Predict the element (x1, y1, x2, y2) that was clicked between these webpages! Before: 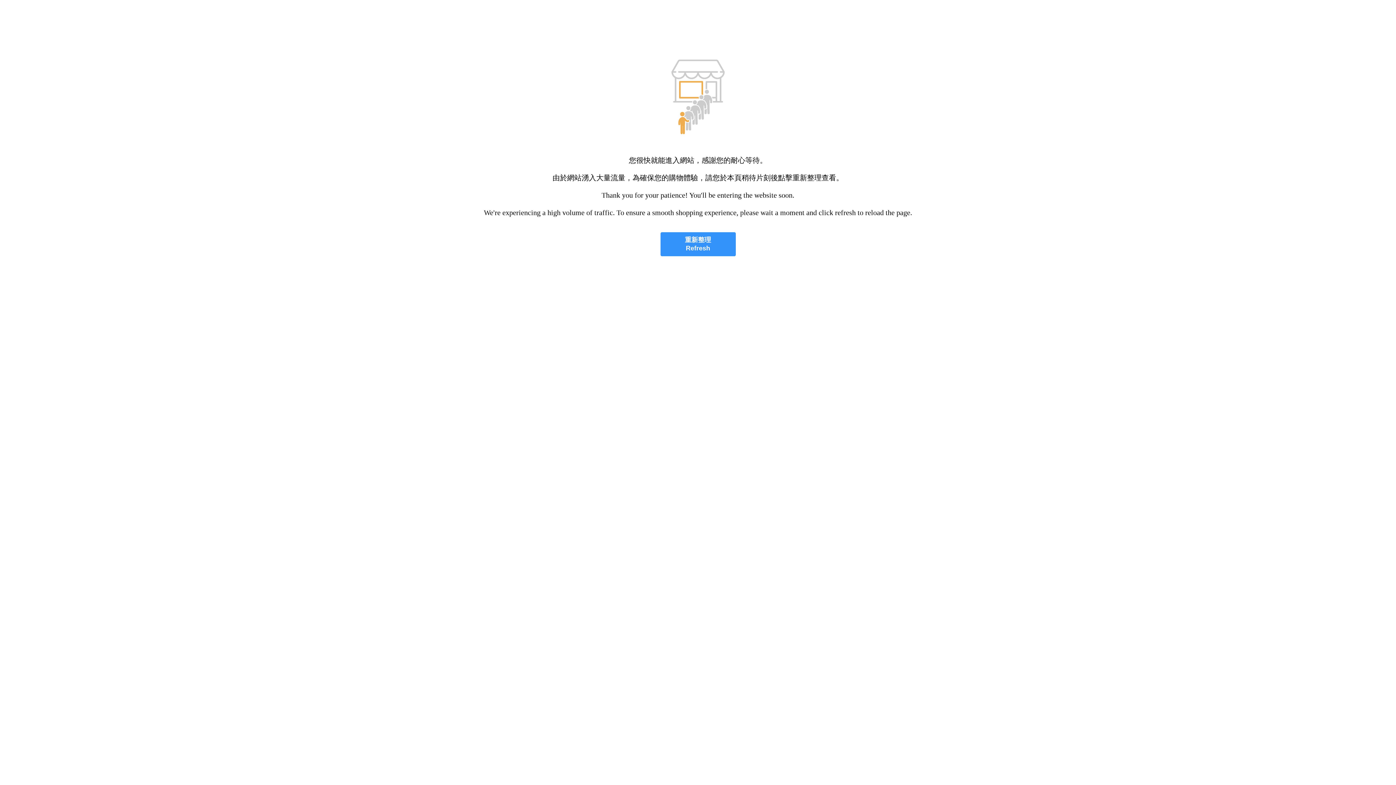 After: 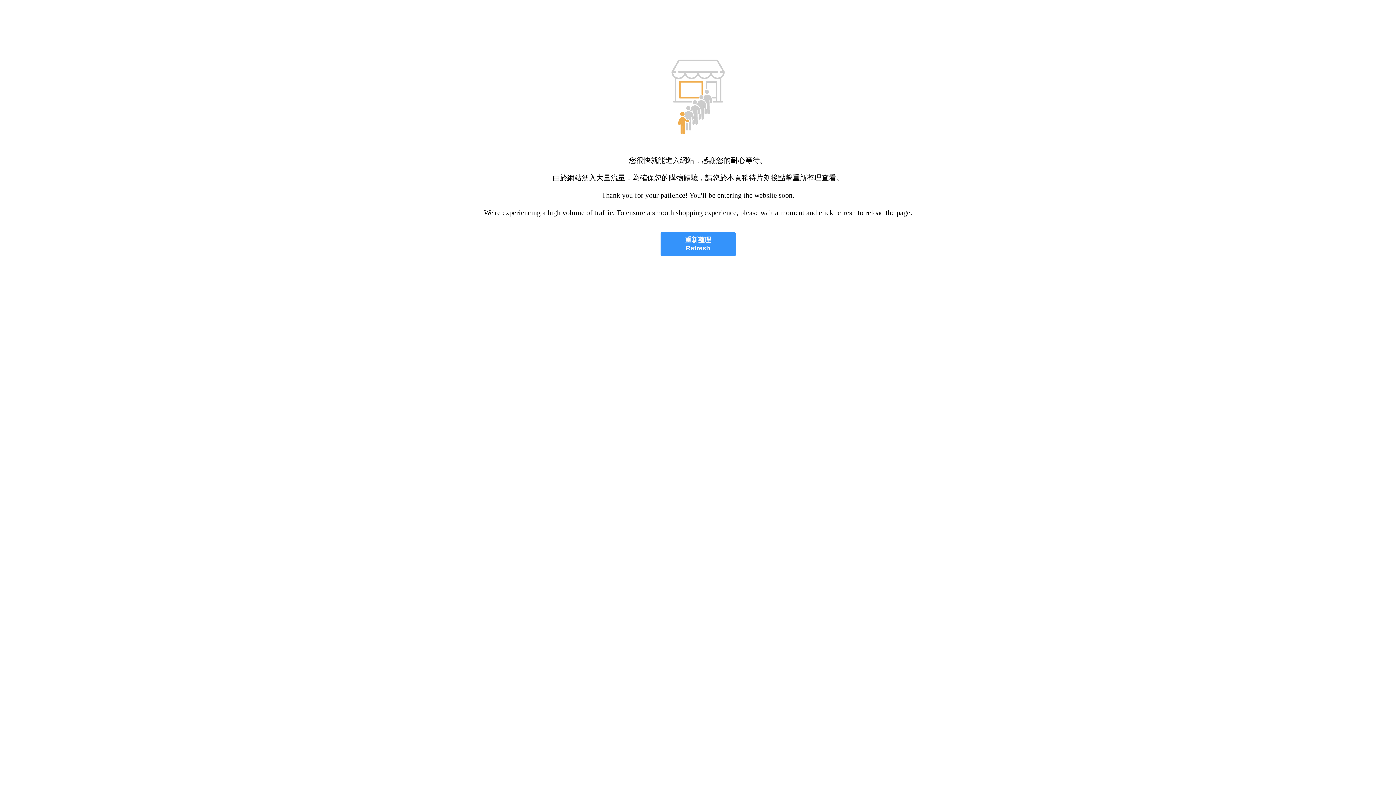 Action: label: 重新整理
Refresh bbox: (660, 232, 735, 256)